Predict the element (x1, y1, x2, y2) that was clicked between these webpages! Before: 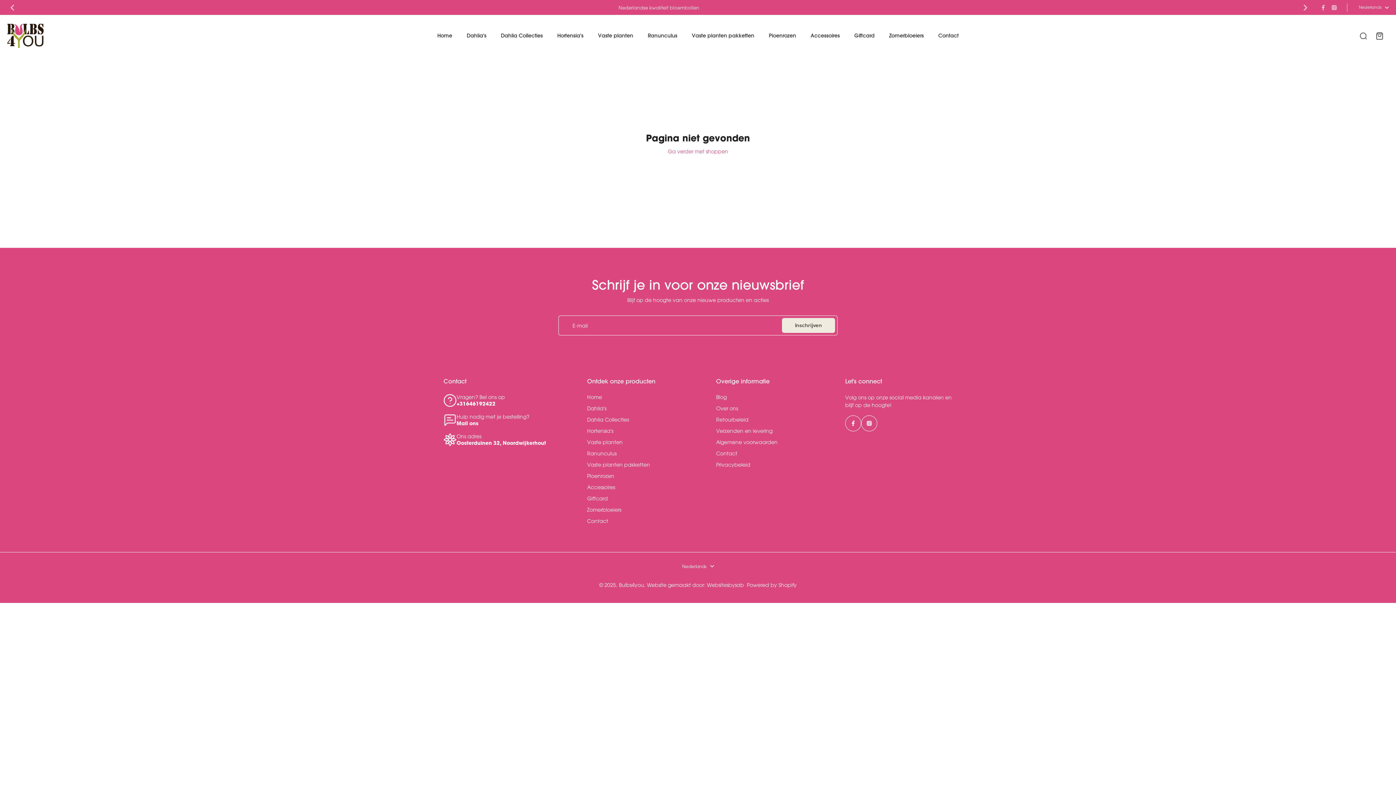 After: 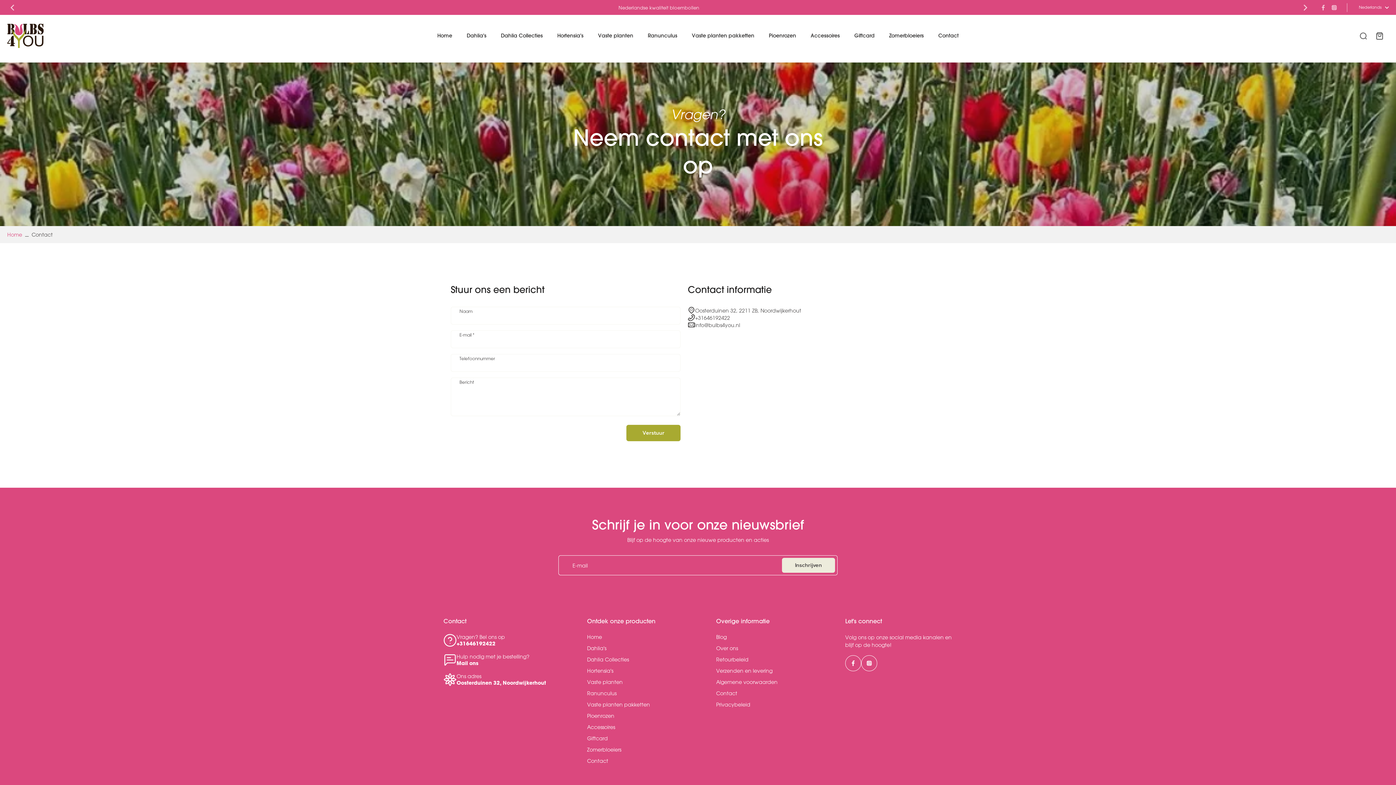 Action: bbox: (716, 450, 737, 457) label: Contact